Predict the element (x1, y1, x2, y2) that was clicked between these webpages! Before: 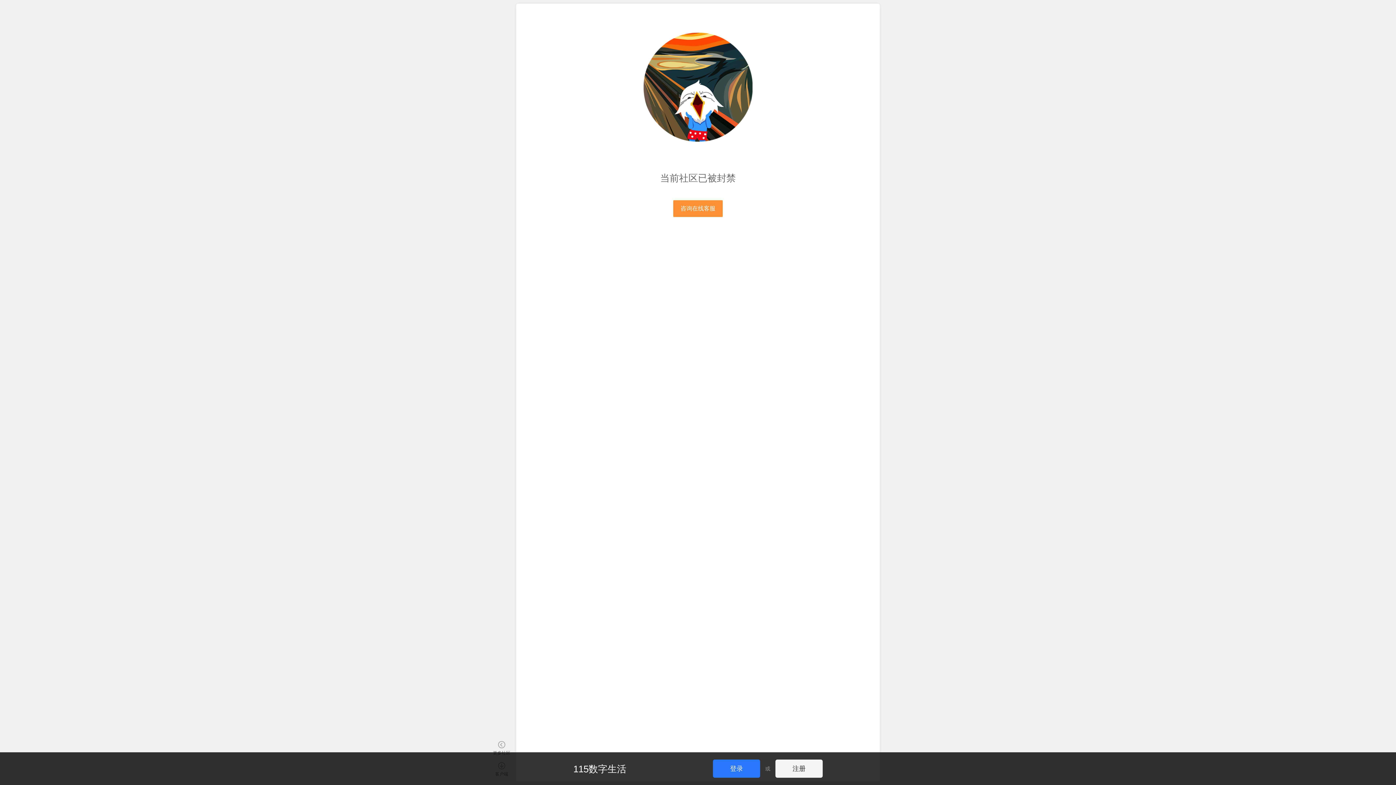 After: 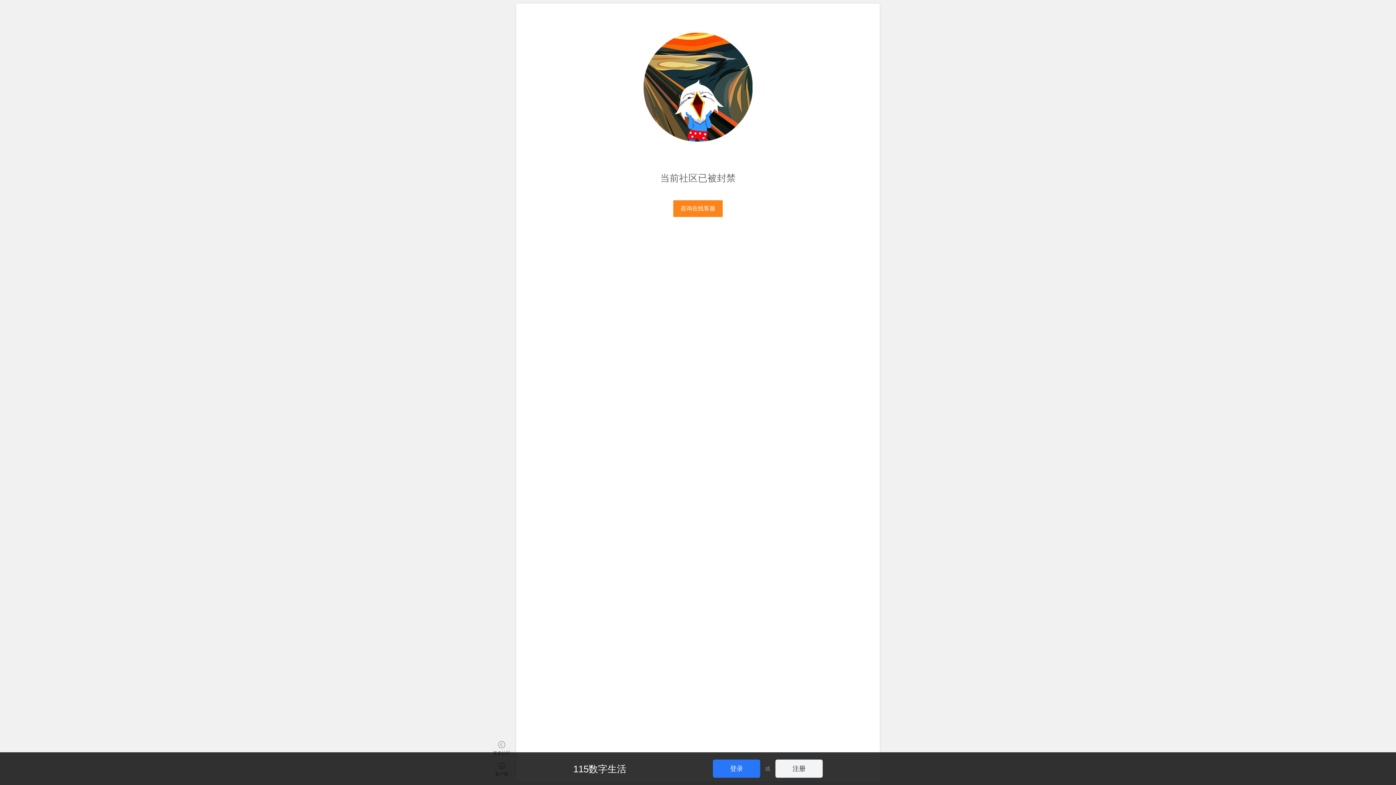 Action: label: 咨询在线客服 bbox: (673, 200, 722, 217)